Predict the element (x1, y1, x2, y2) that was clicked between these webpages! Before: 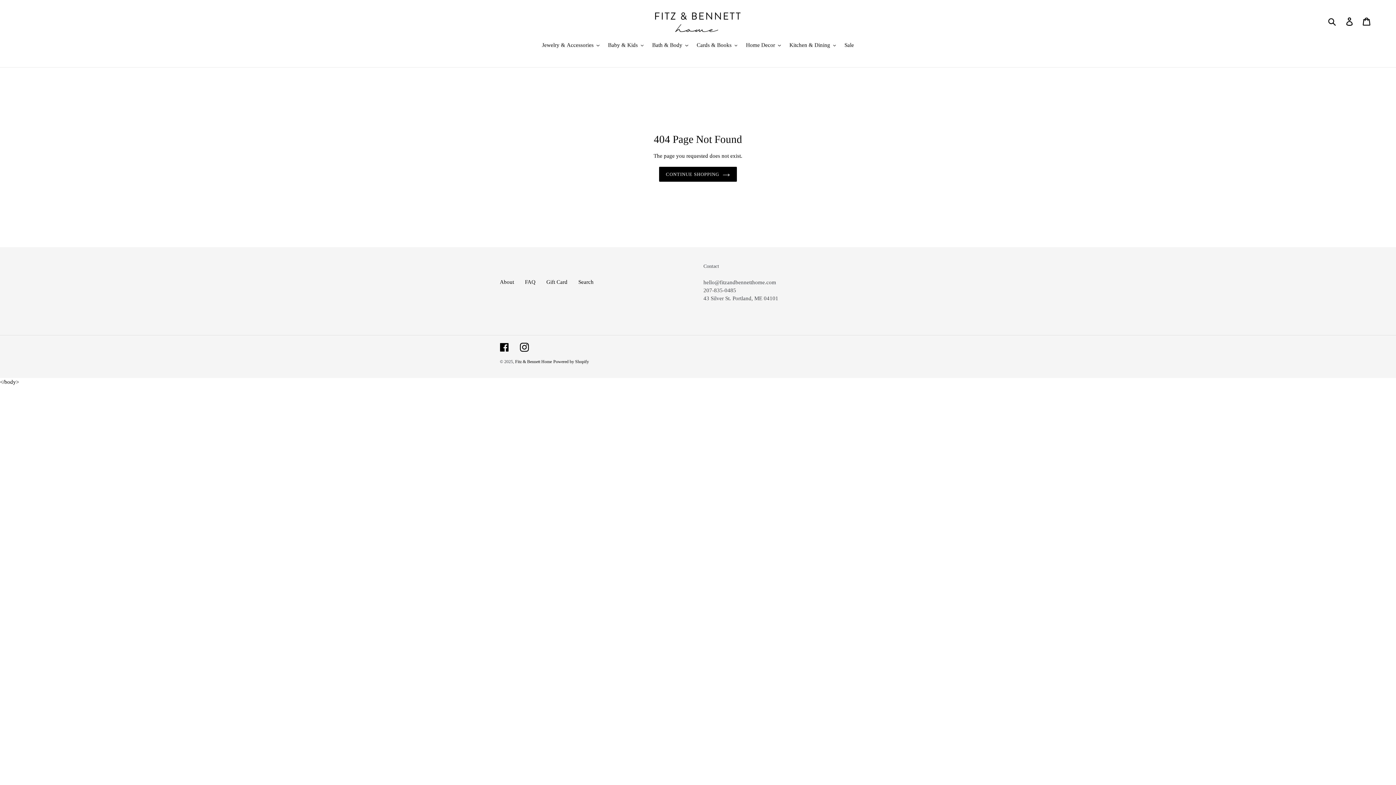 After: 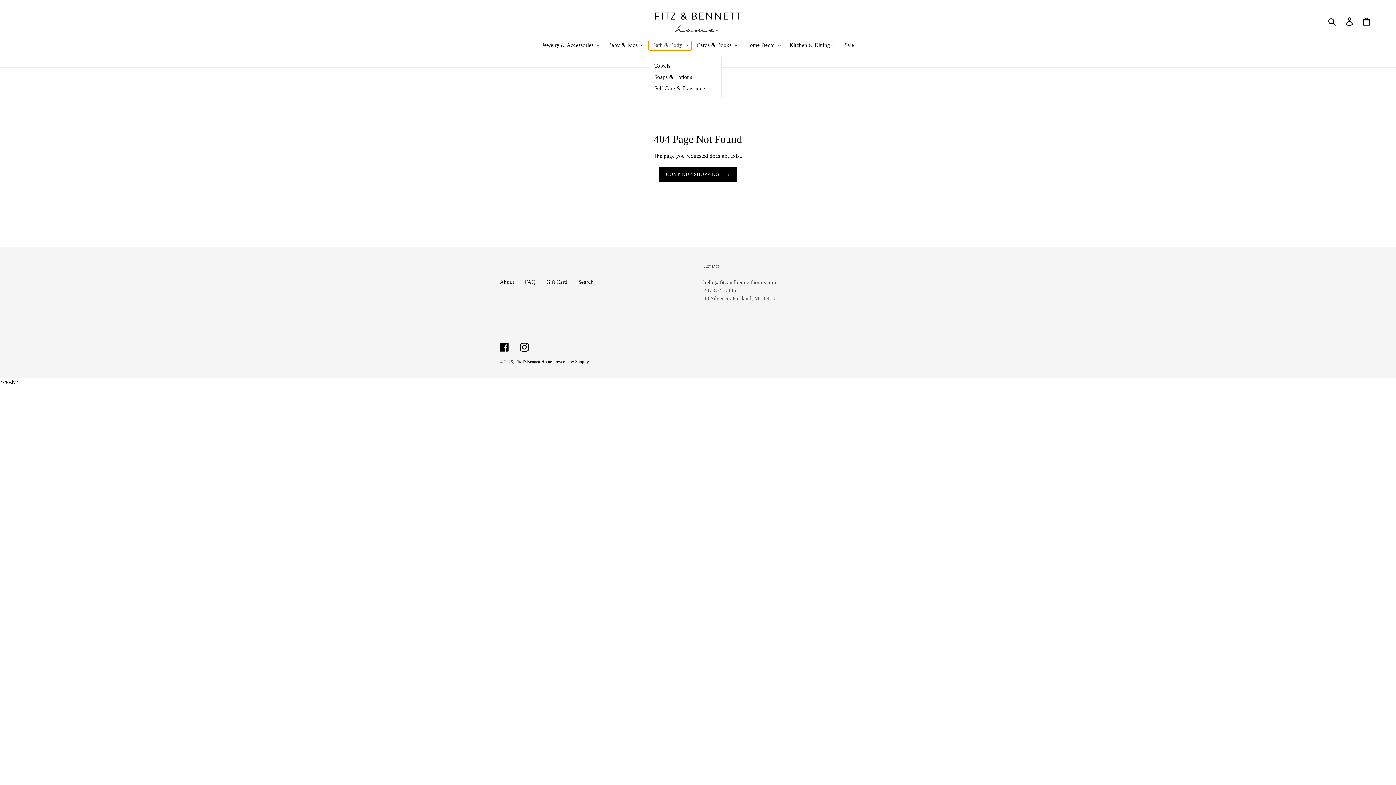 Action: label: Bath & Body bbox: (648, 41, 691, 50)